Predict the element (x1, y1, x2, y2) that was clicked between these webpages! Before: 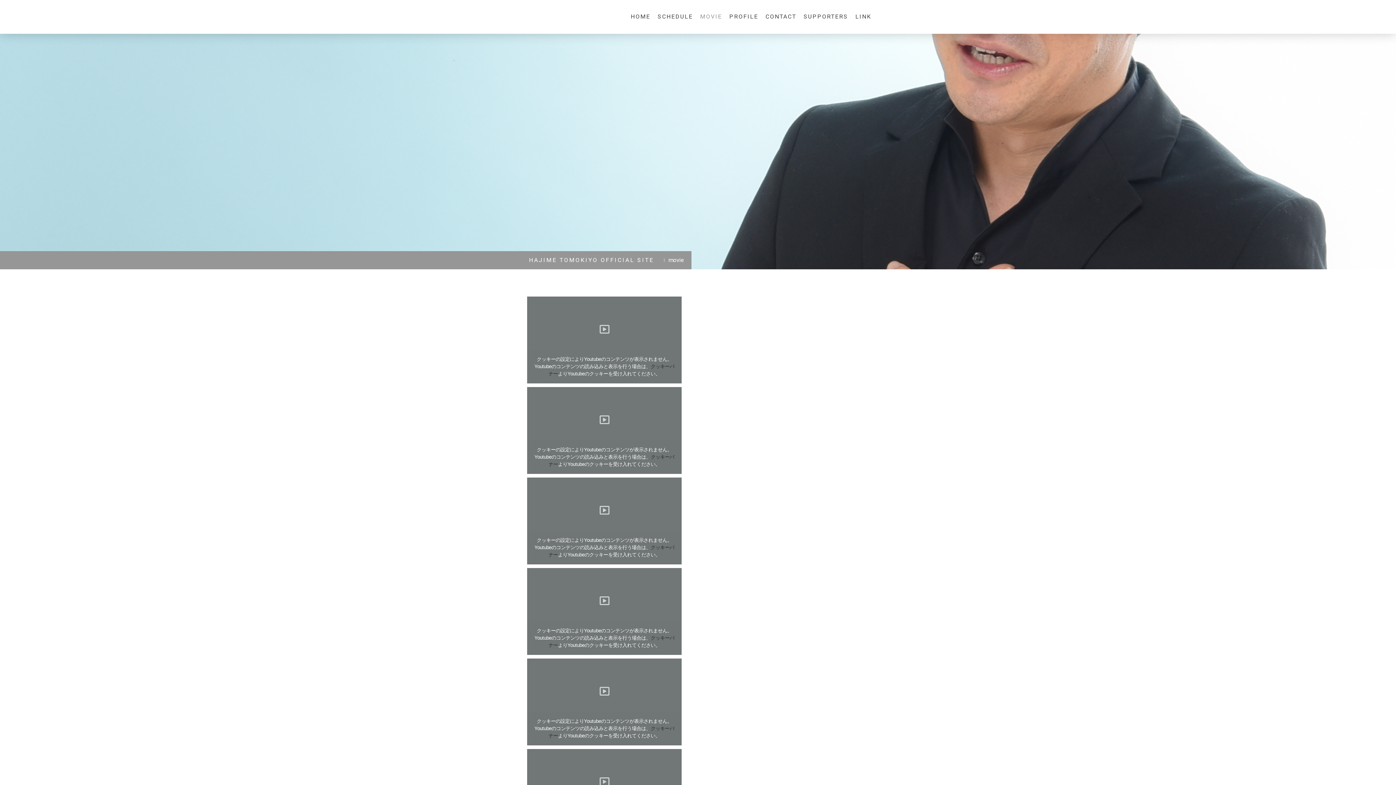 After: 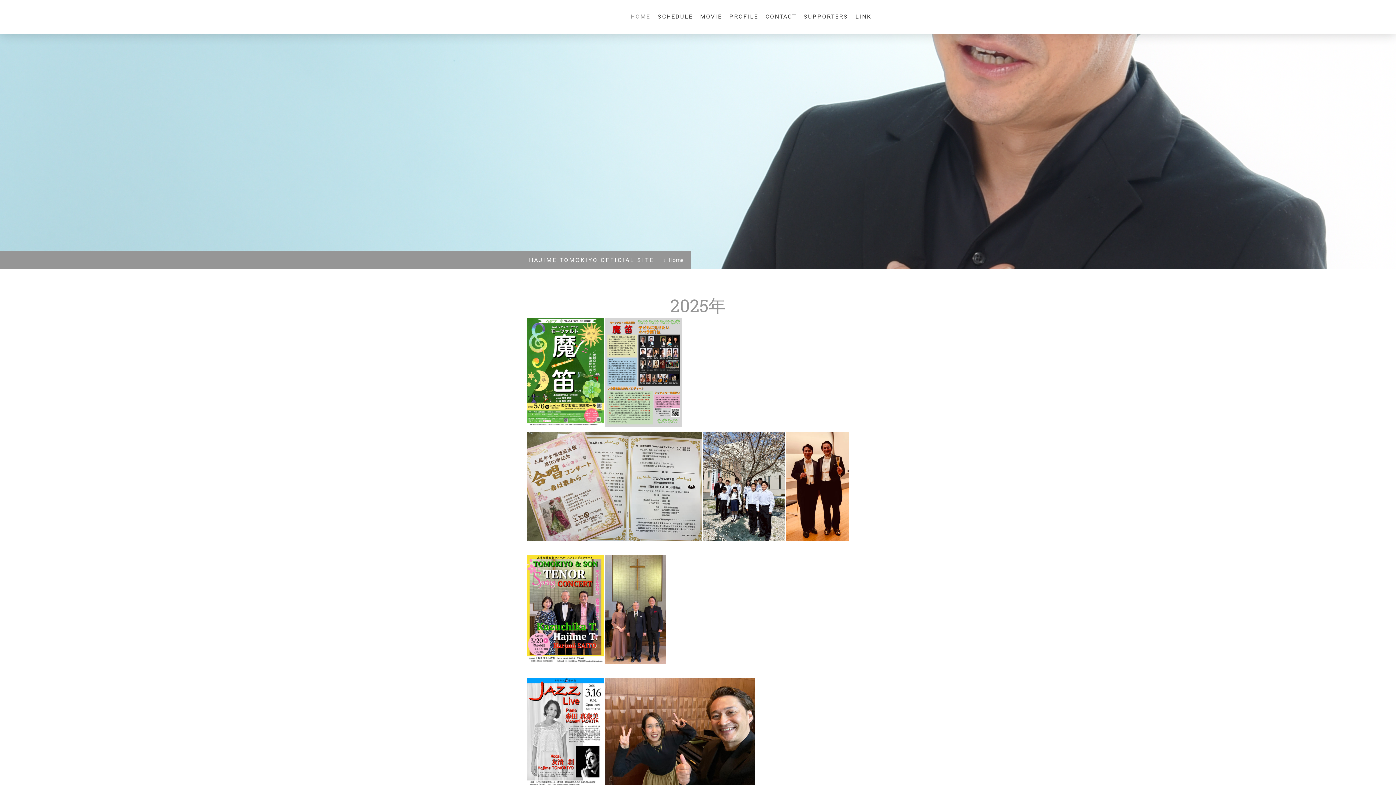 Action: bbox: (520, 6, 621, 13)